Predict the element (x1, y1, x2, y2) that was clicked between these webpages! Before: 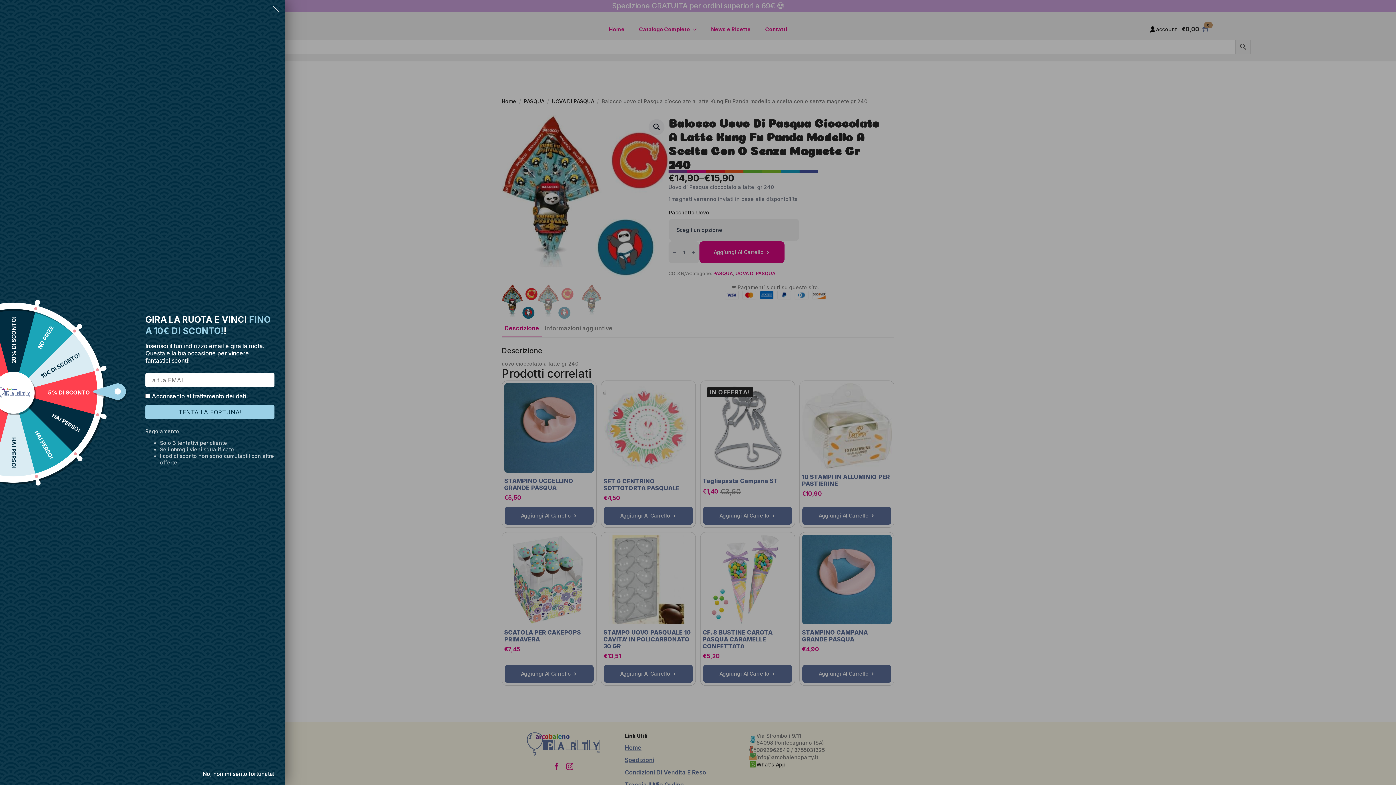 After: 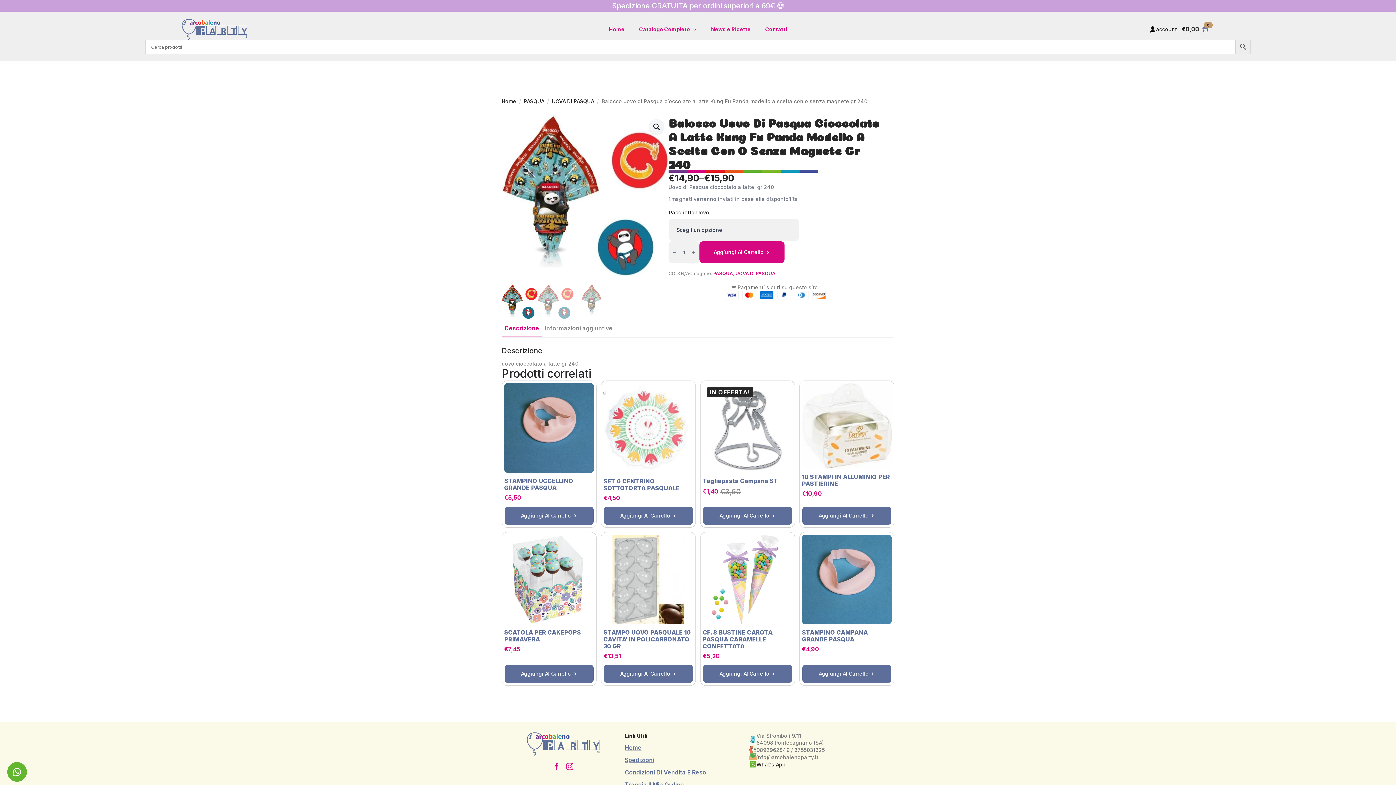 Action: label: No, non mi sento fortunata! bbox: (199, 766, 278, 781)